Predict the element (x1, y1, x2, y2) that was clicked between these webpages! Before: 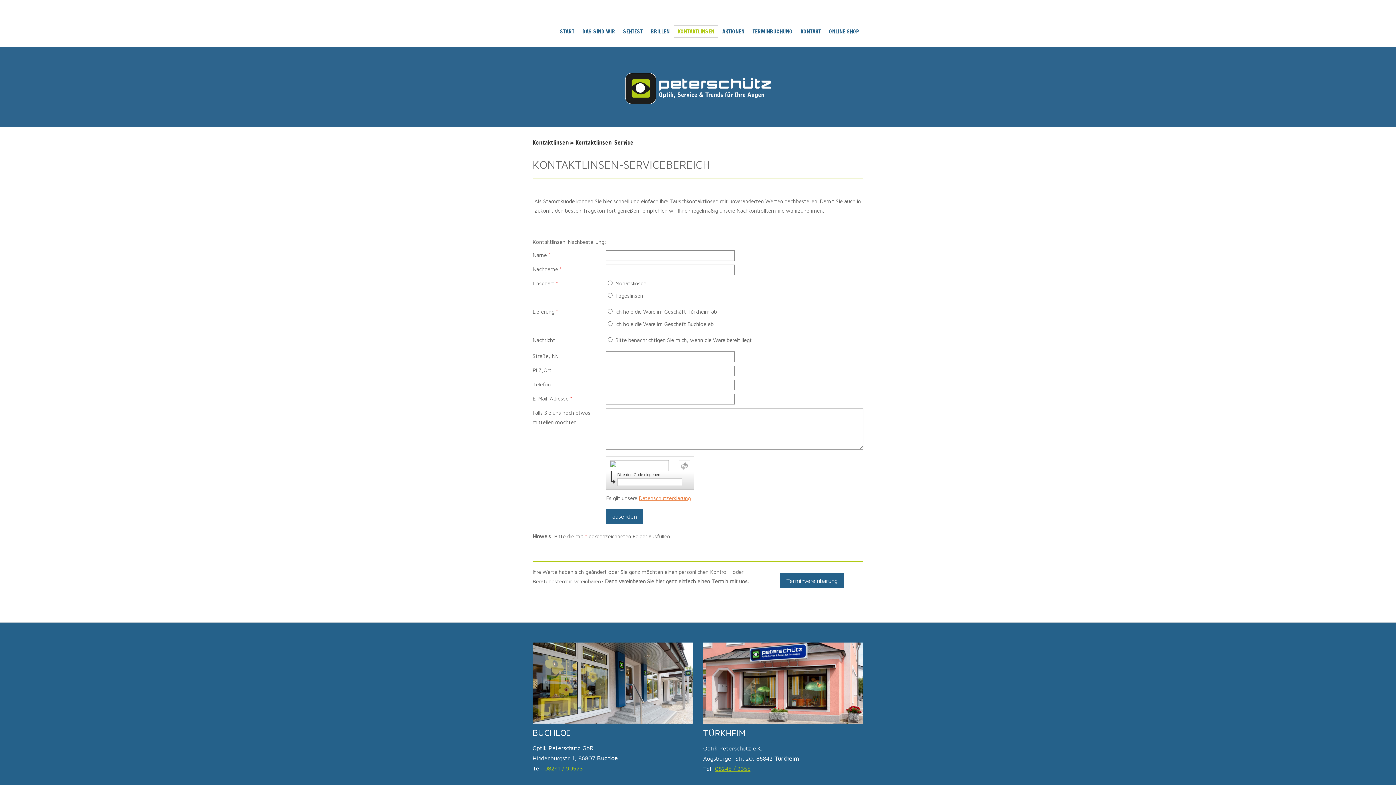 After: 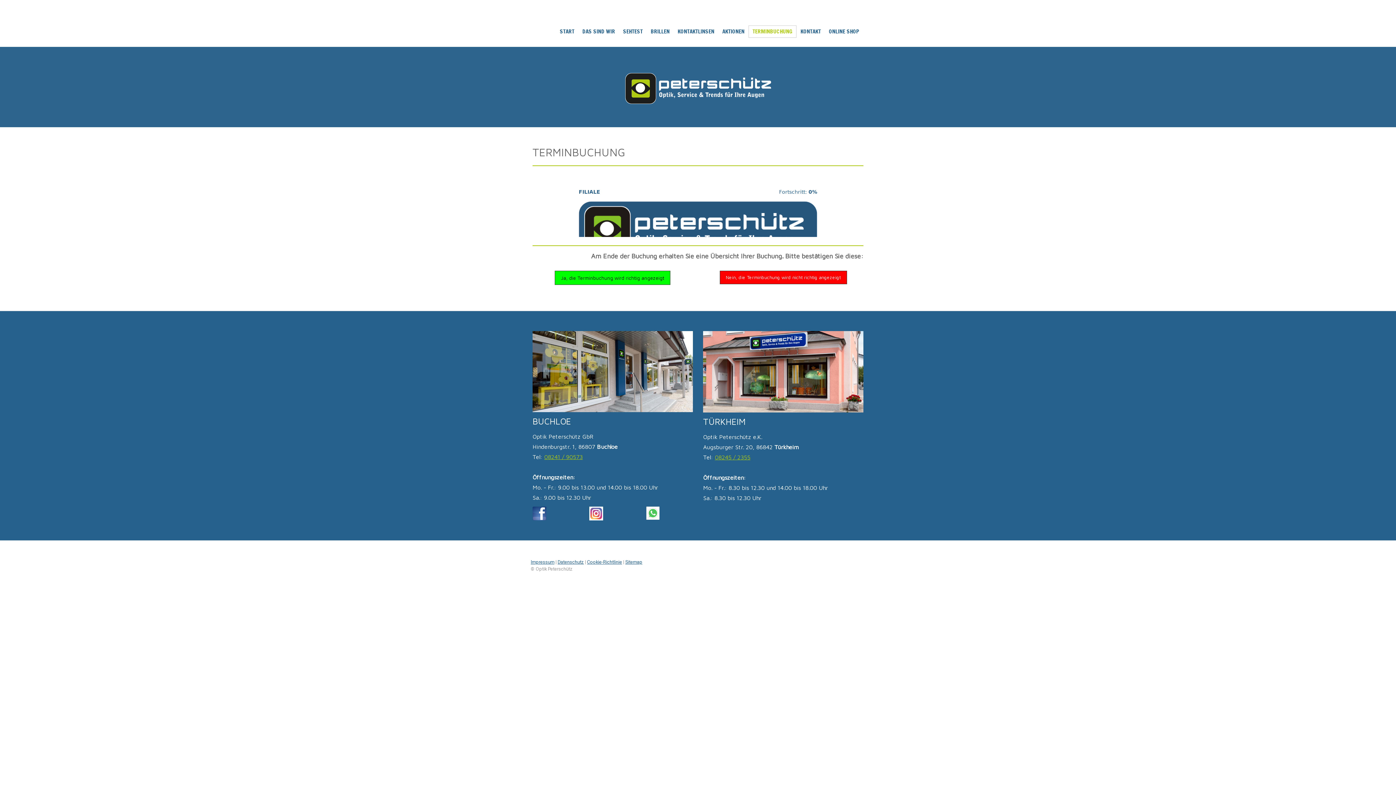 Action: bbox: (748, 25, 796, 37) label: TERMINBUCHUNG